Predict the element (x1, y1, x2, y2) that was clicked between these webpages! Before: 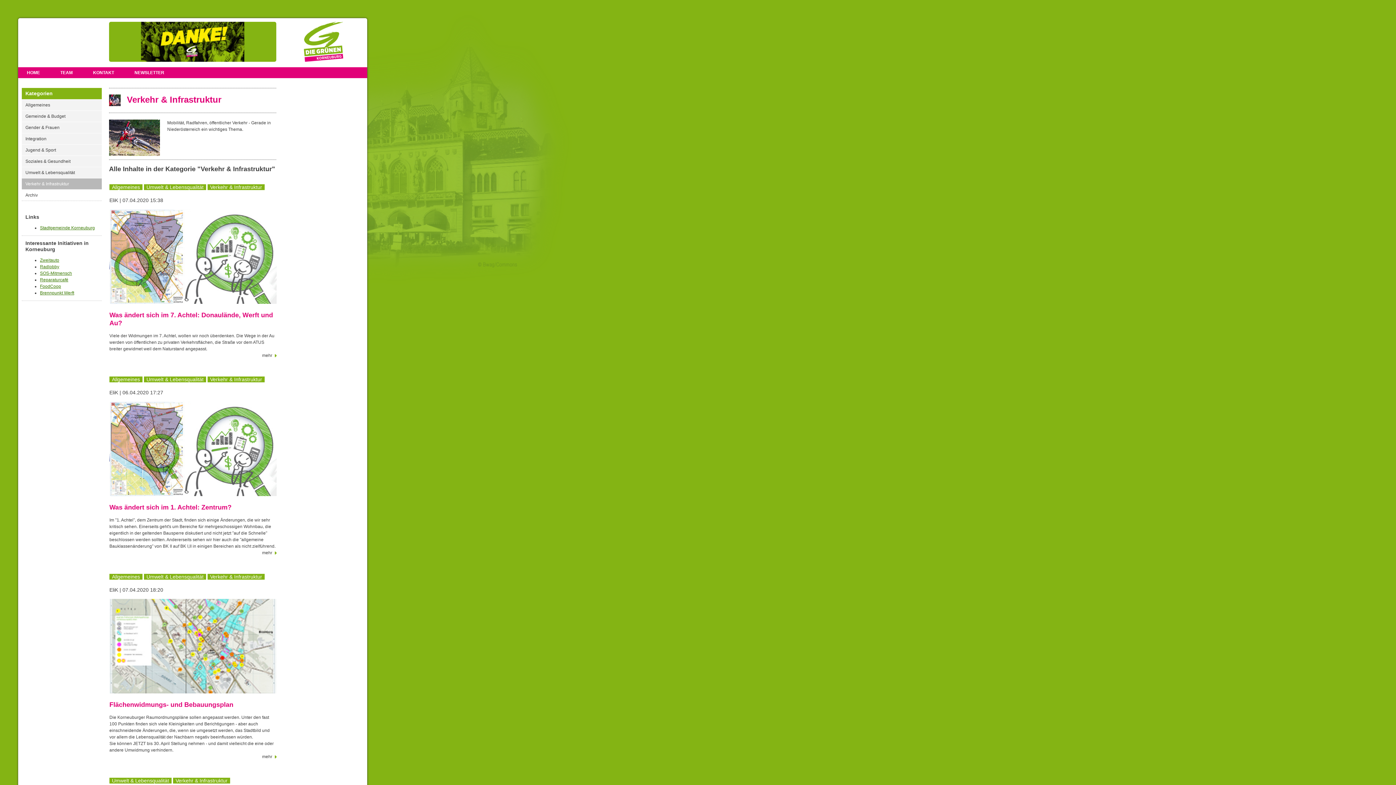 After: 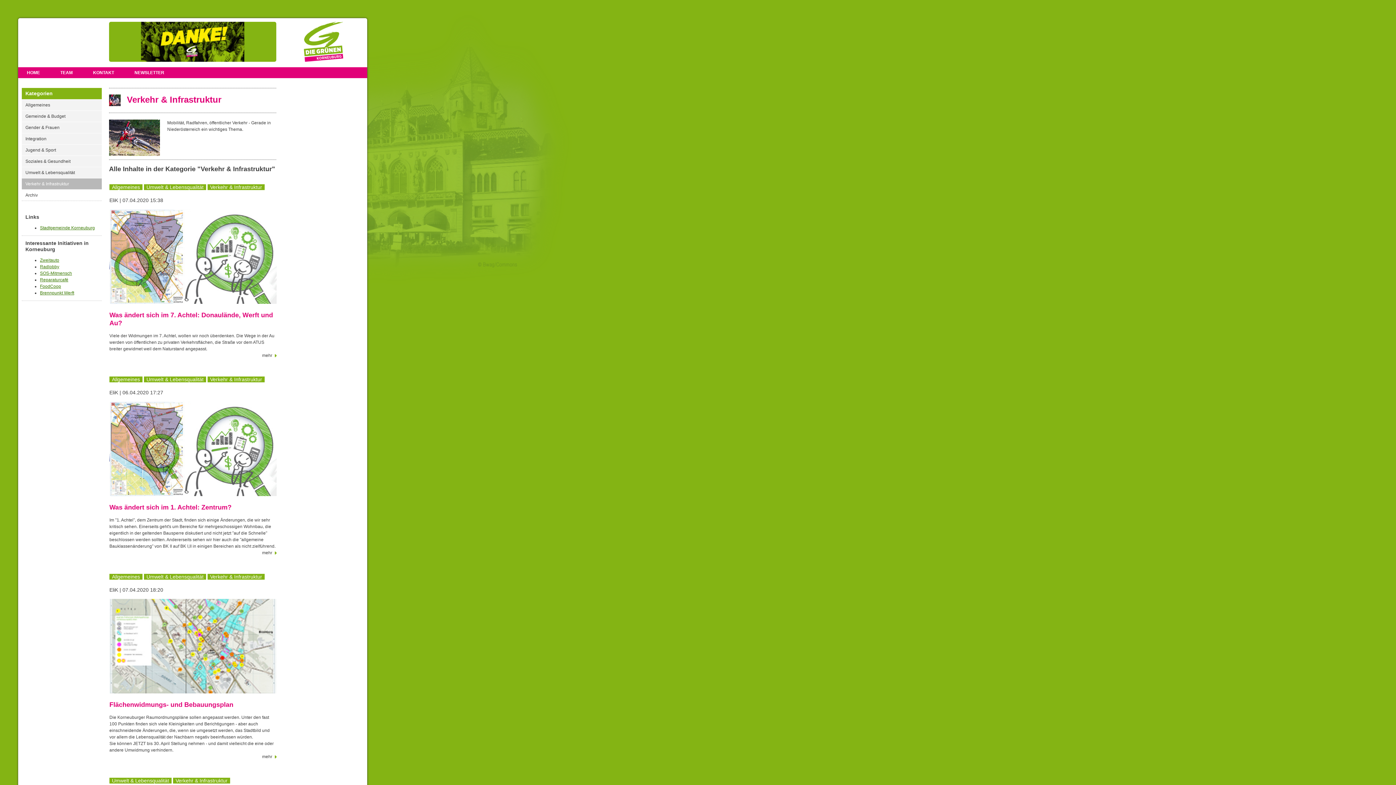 Action: bbox: (303, 57, 343, 62)